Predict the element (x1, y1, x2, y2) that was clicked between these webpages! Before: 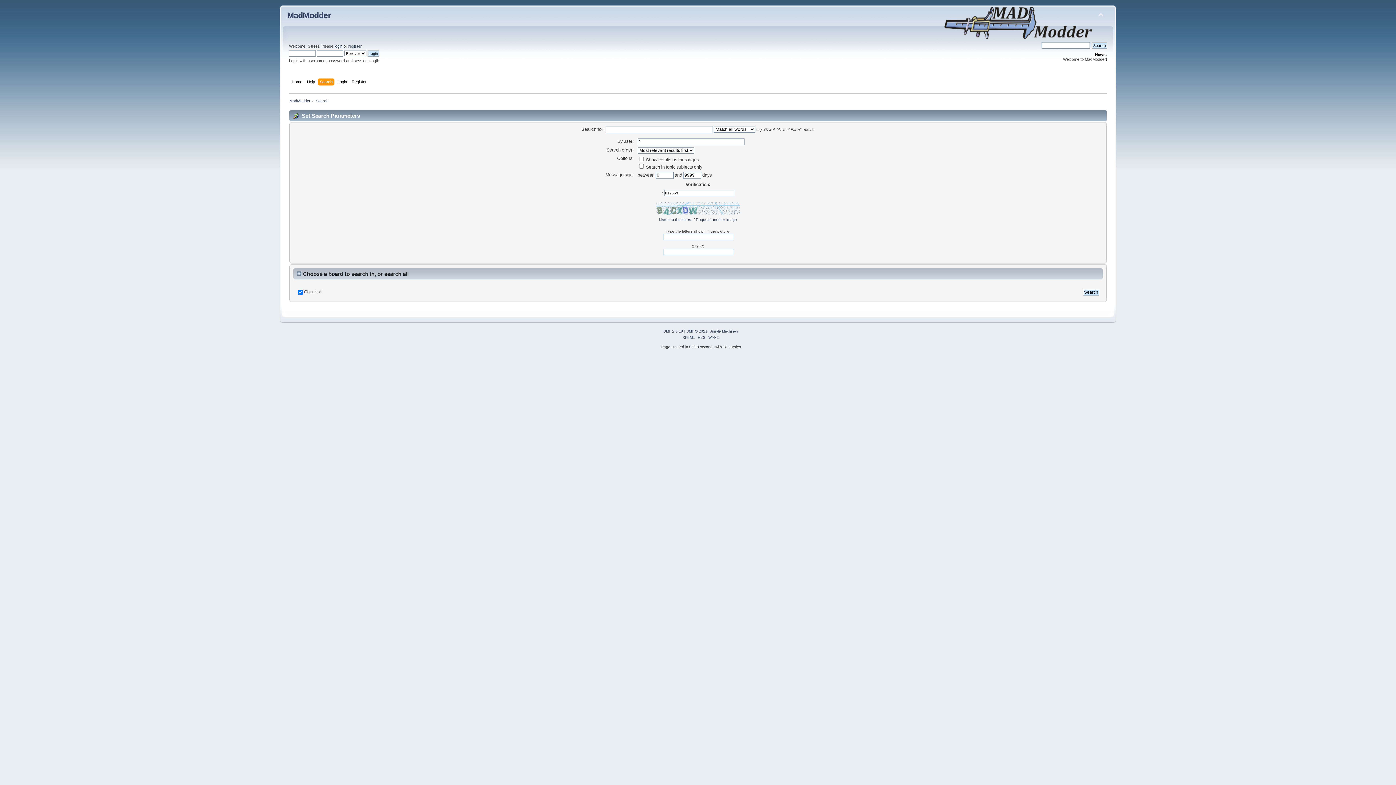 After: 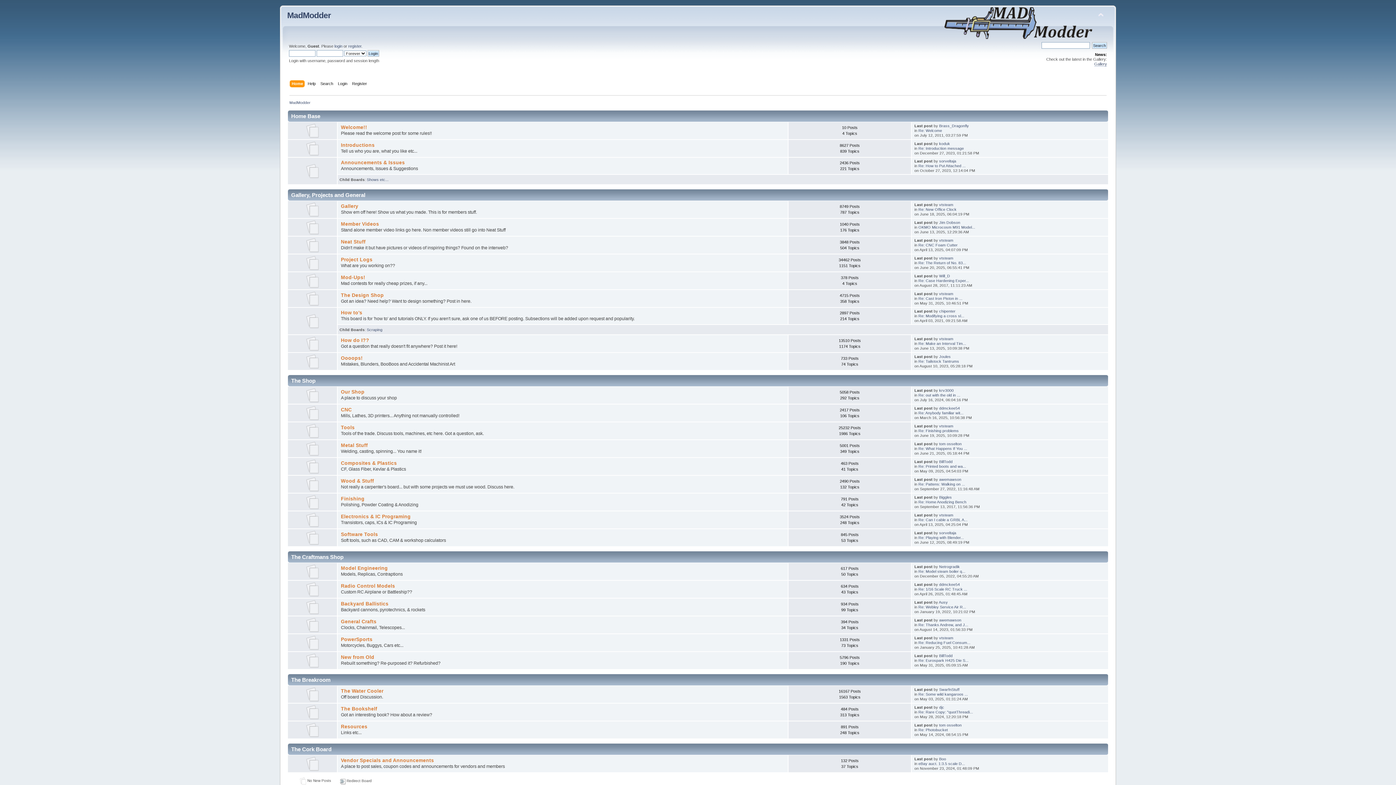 Action: label: Home bbox: (291, 78, 304, 86)